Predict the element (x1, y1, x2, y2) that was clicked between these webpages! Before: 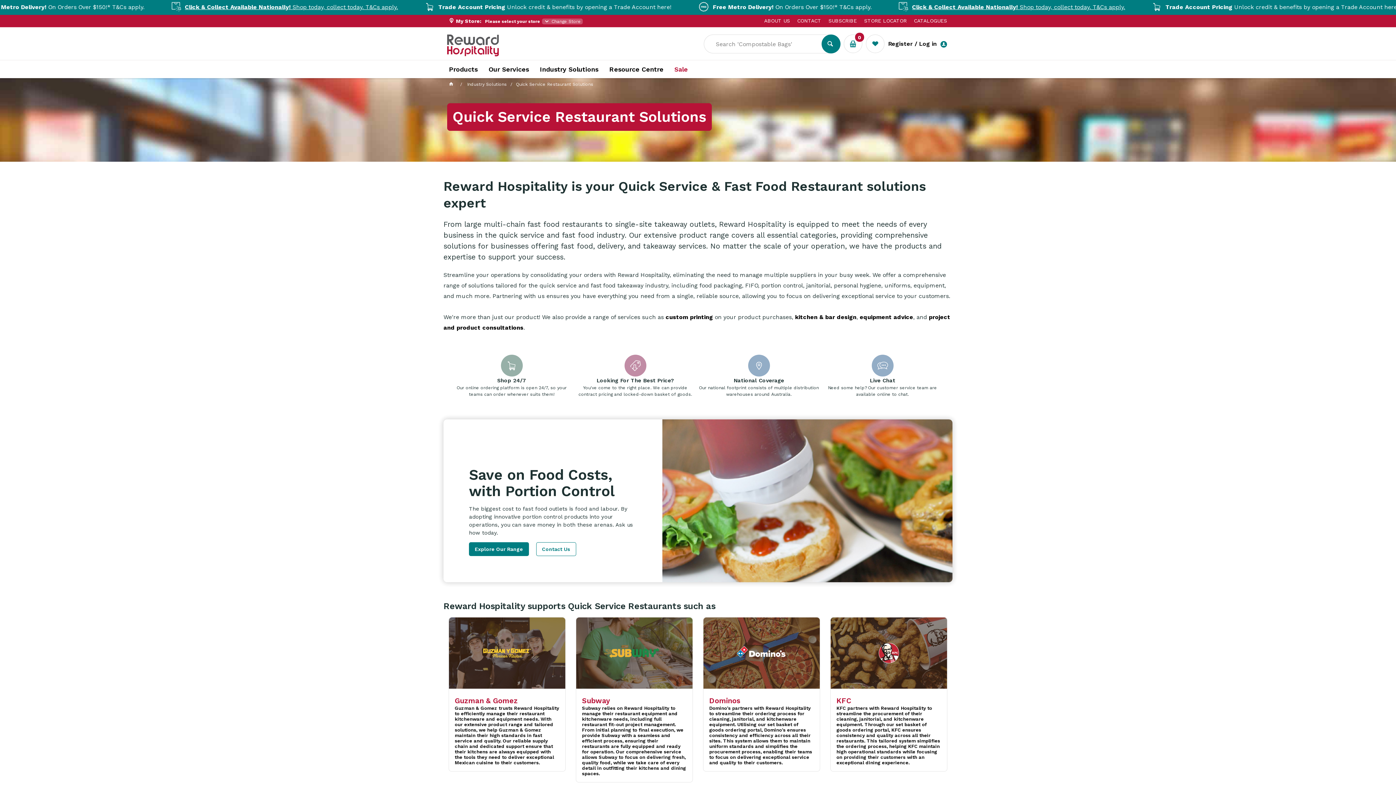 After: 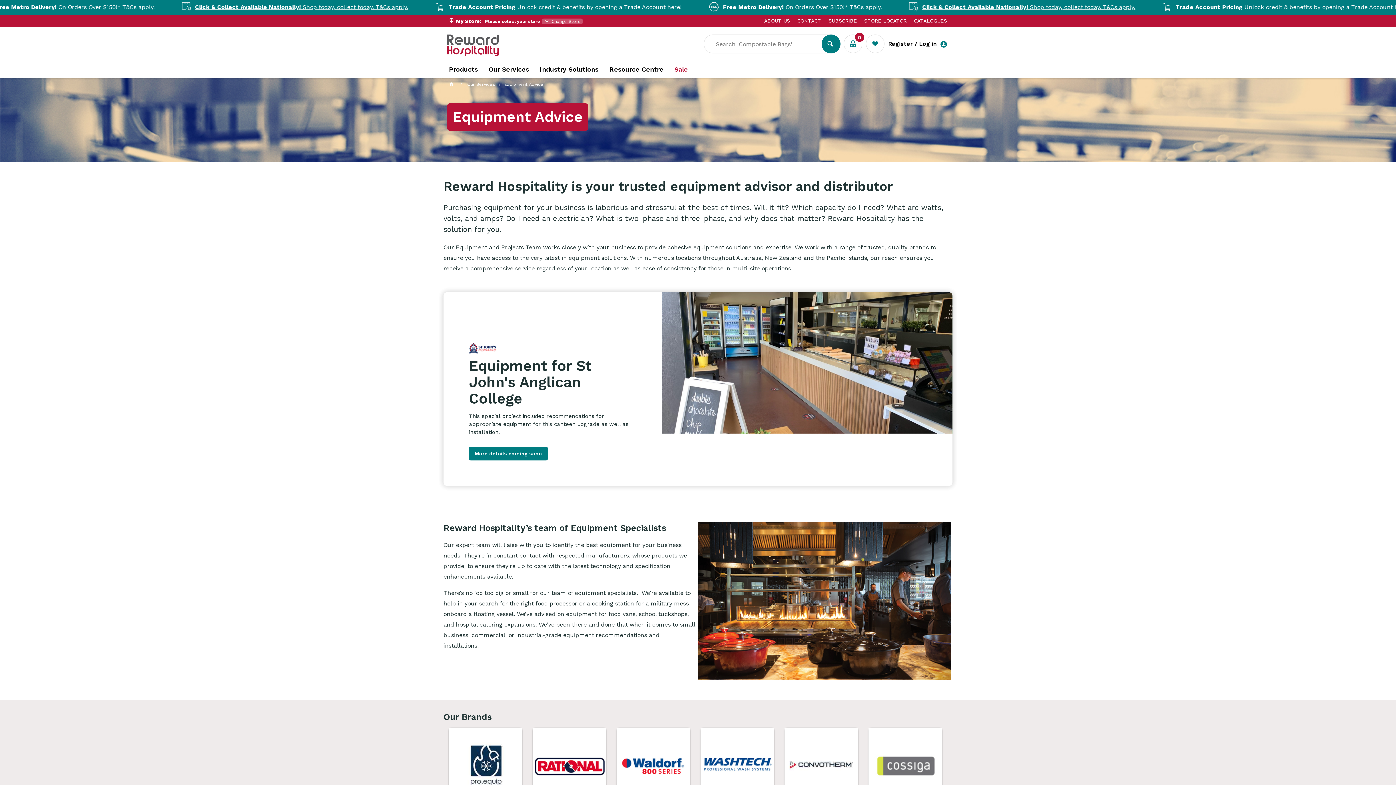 Action: label: equipment advice bbox: (860, 313, 913, 320)